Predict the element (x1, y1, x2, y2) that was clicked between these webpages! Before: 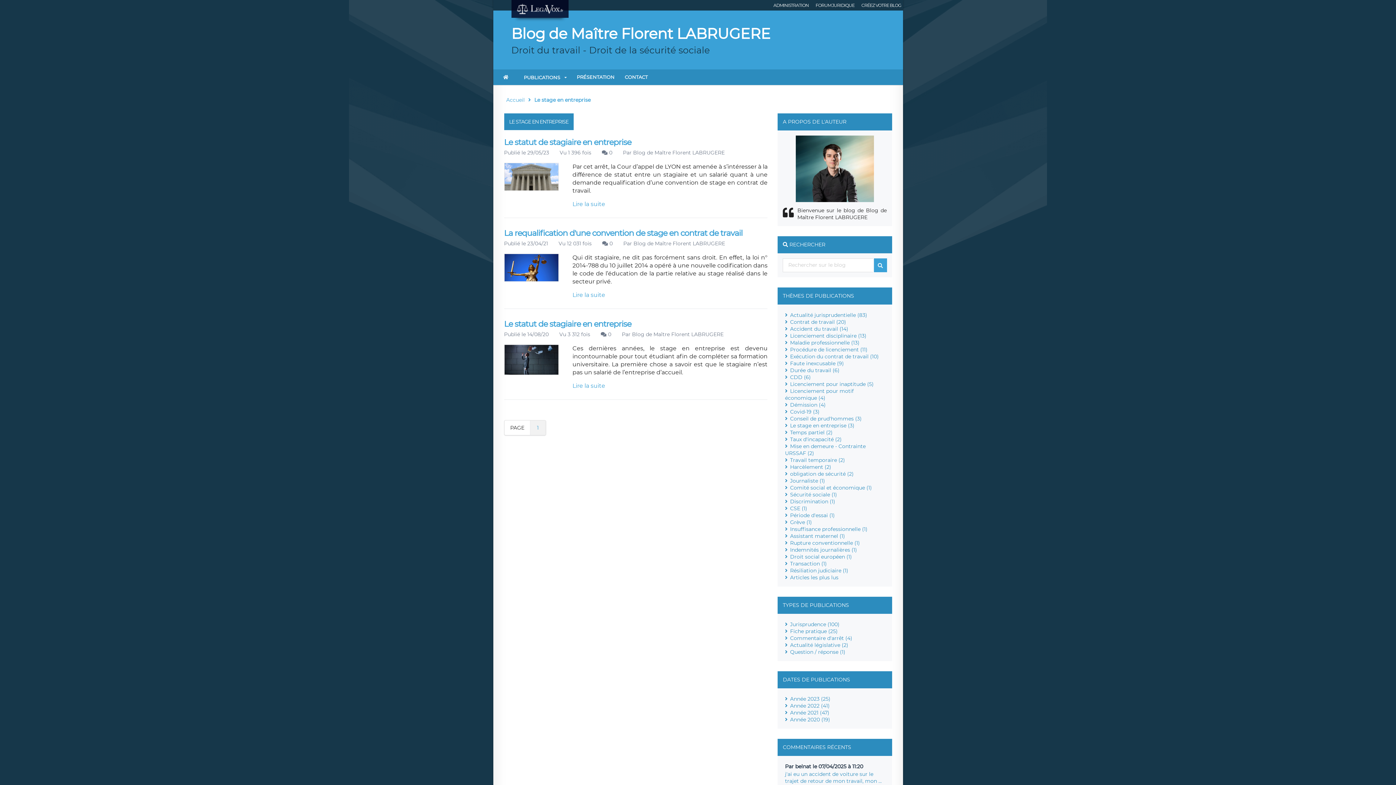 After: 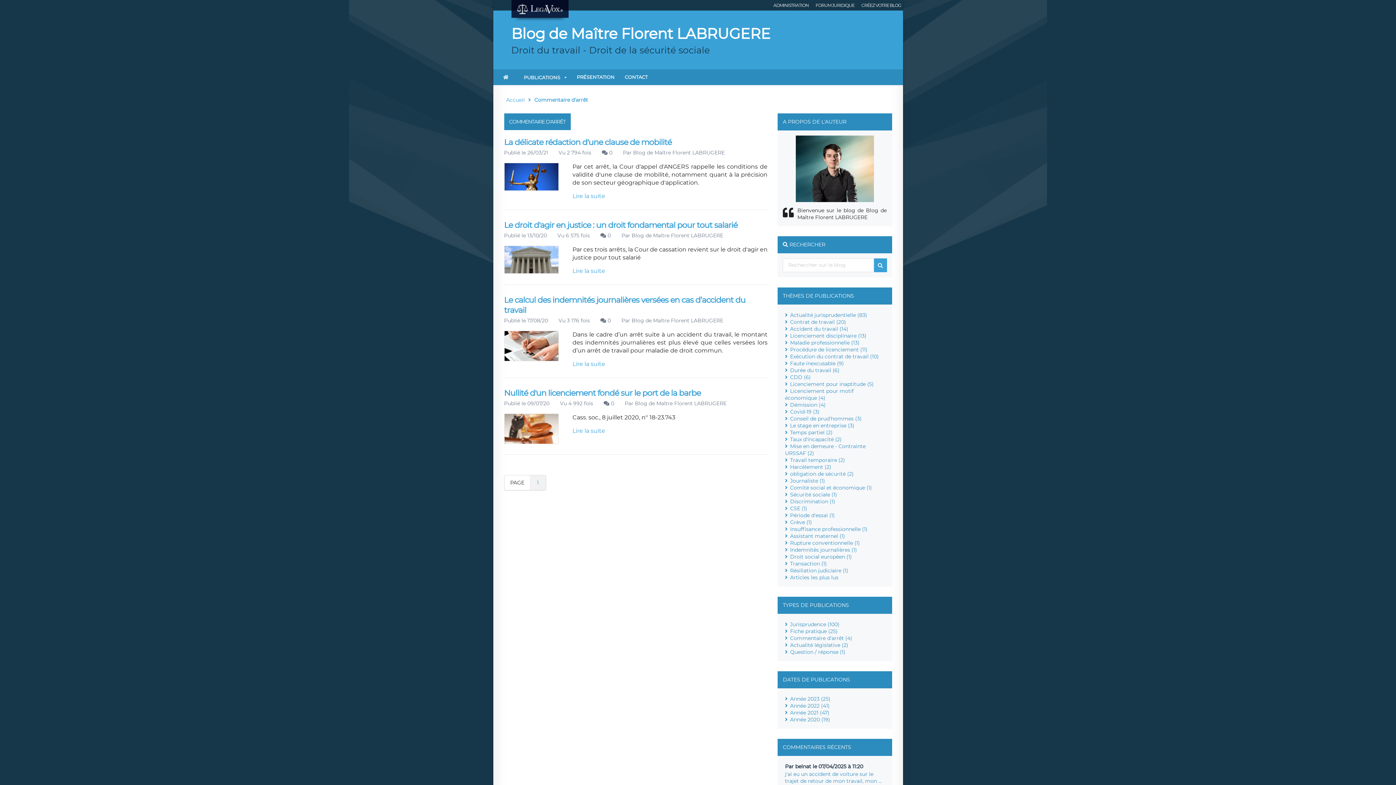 Action: bbox: (790, 635, 852, 641) label: Commentaire d'arrêt (4)